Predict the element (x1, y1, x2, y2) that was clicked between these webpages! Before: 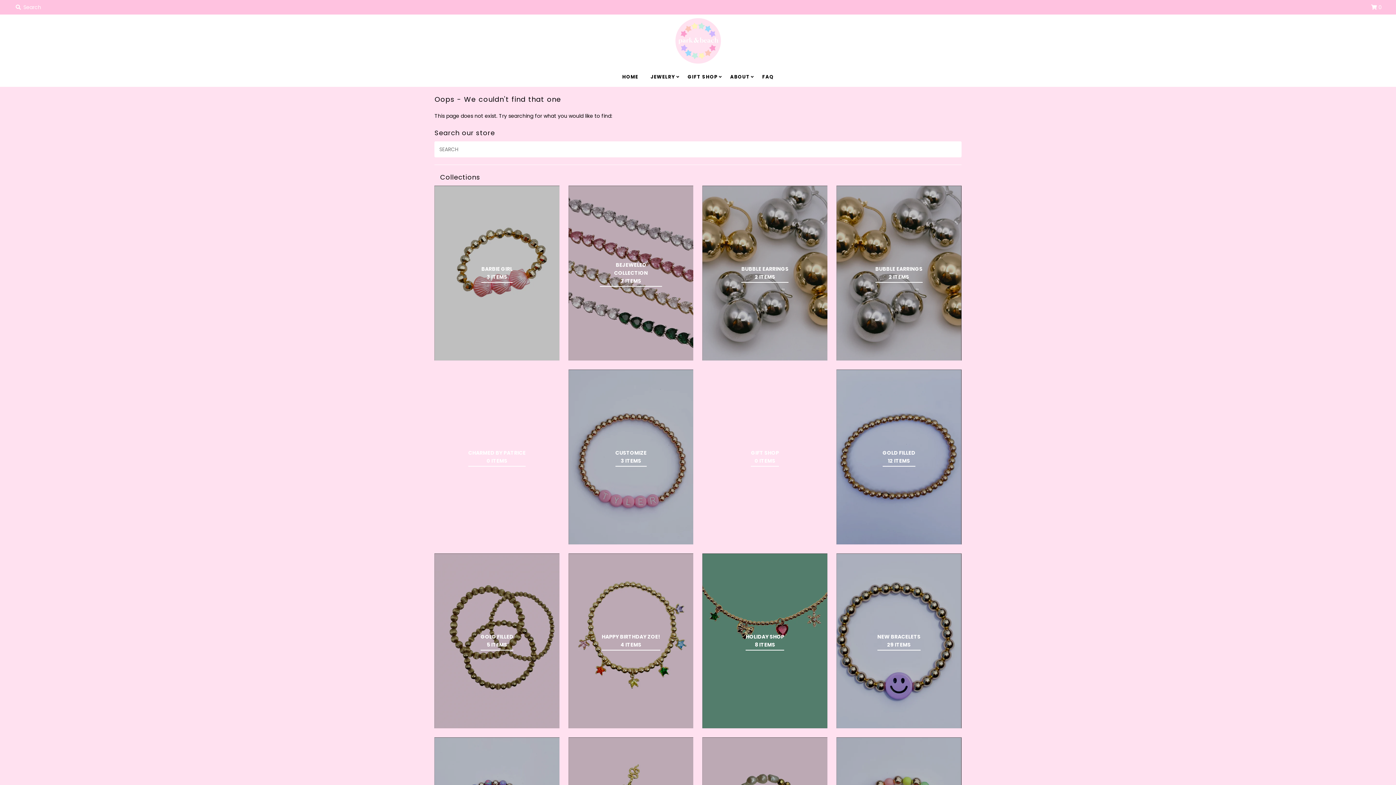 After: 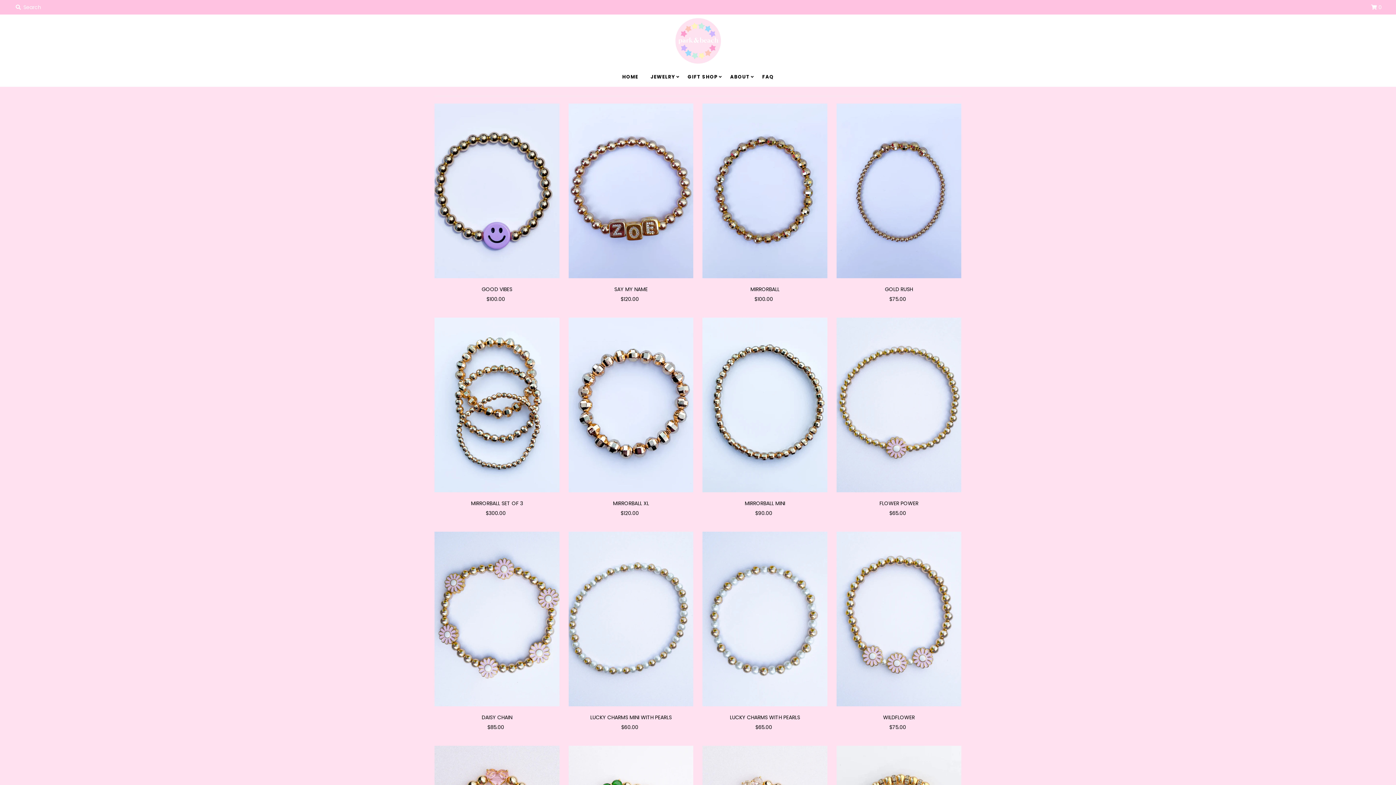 Action: bbox: (877, 632, 920, 648) label: NEW BRACELETS
29 ITEMS